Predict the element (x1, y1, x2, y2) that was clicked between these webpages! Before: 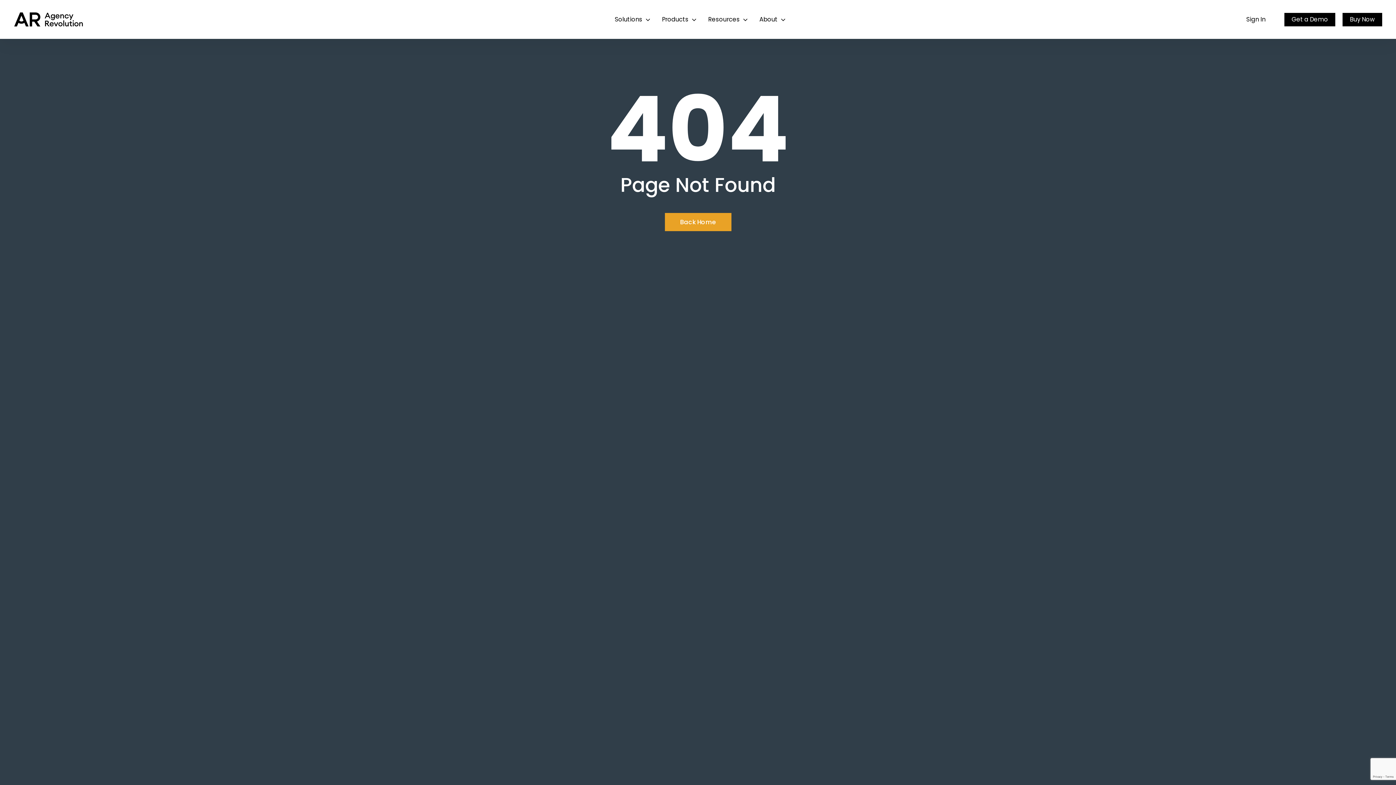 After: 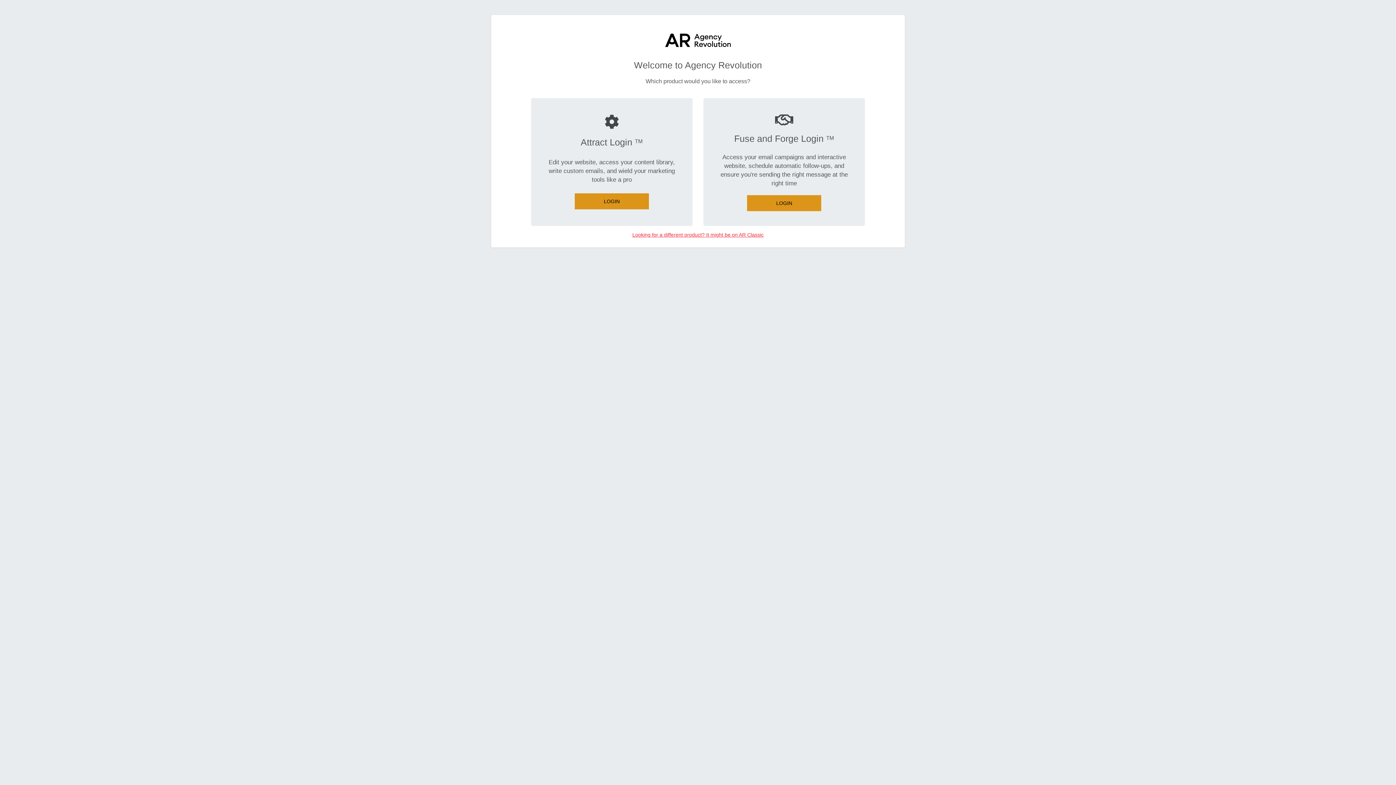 Action: bbox: (1239, 16, 1273, 22) label: Sign In - Visit page 